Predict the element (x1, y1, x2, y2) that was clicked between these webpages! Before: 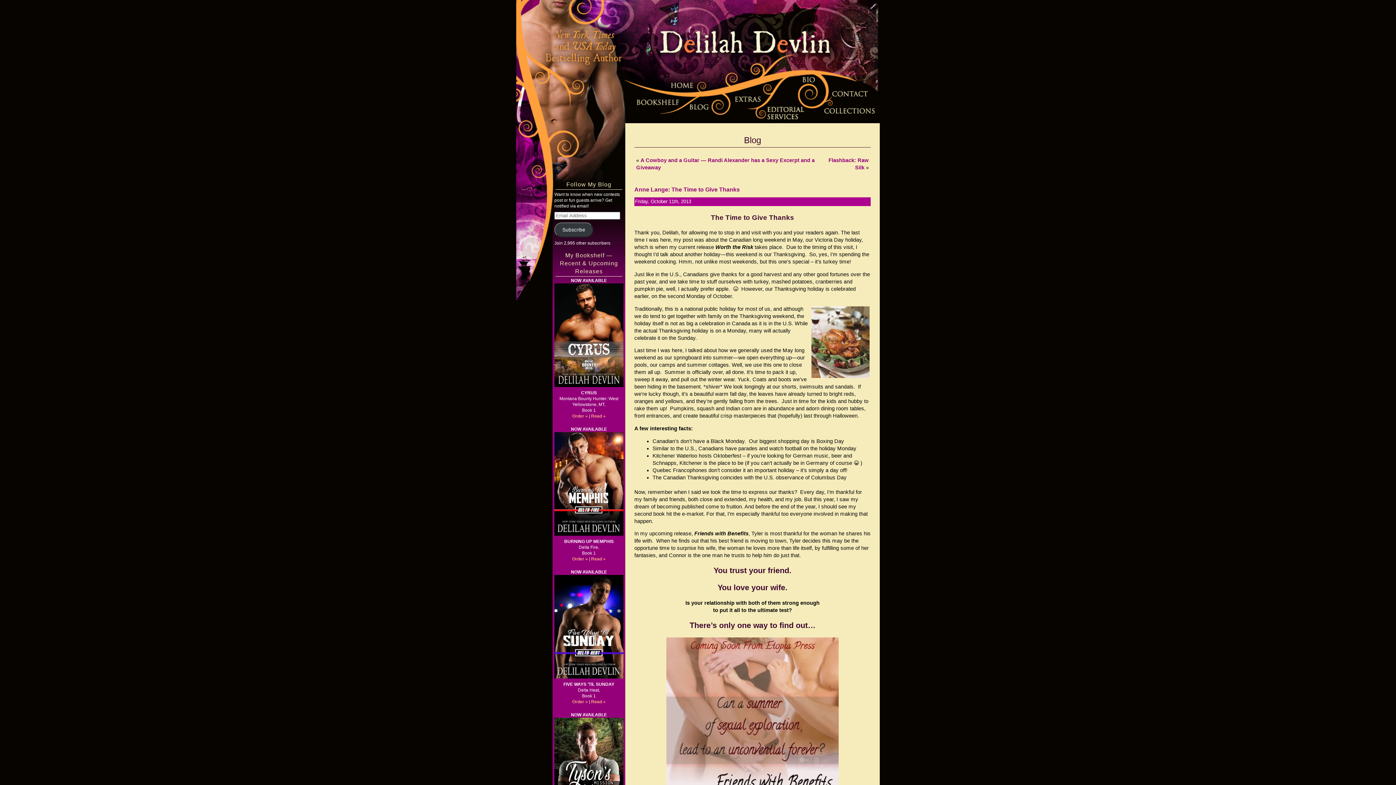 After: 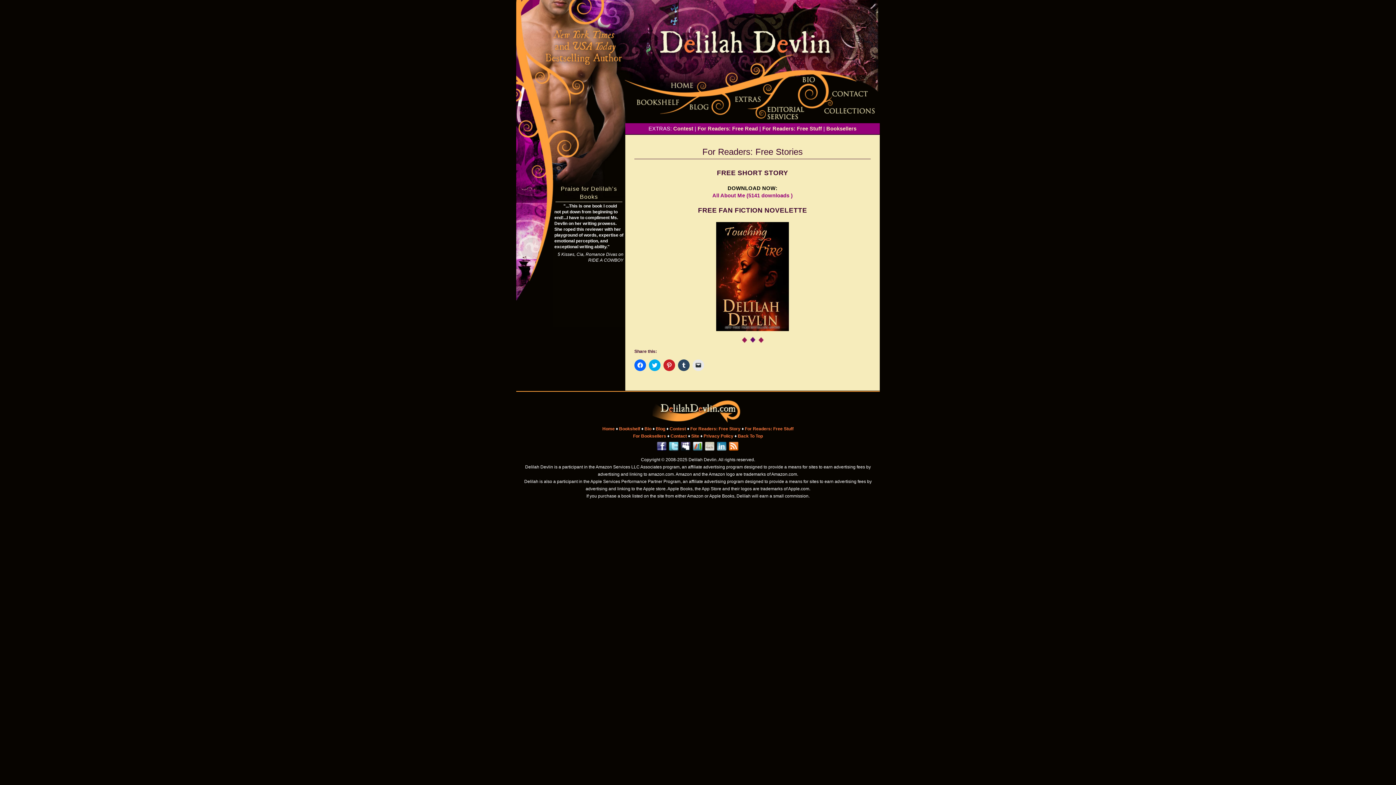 Action: bbox: (727, 103, 763, 109)